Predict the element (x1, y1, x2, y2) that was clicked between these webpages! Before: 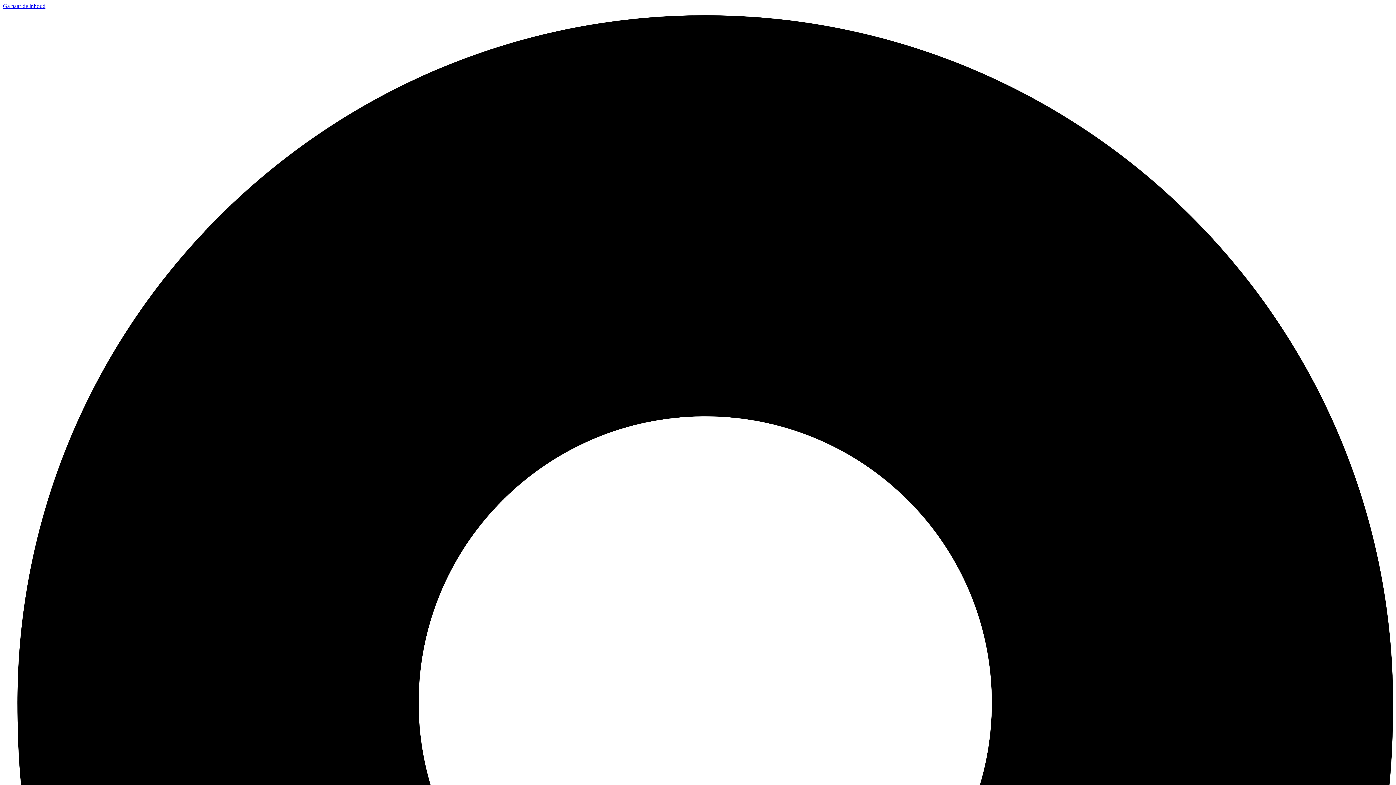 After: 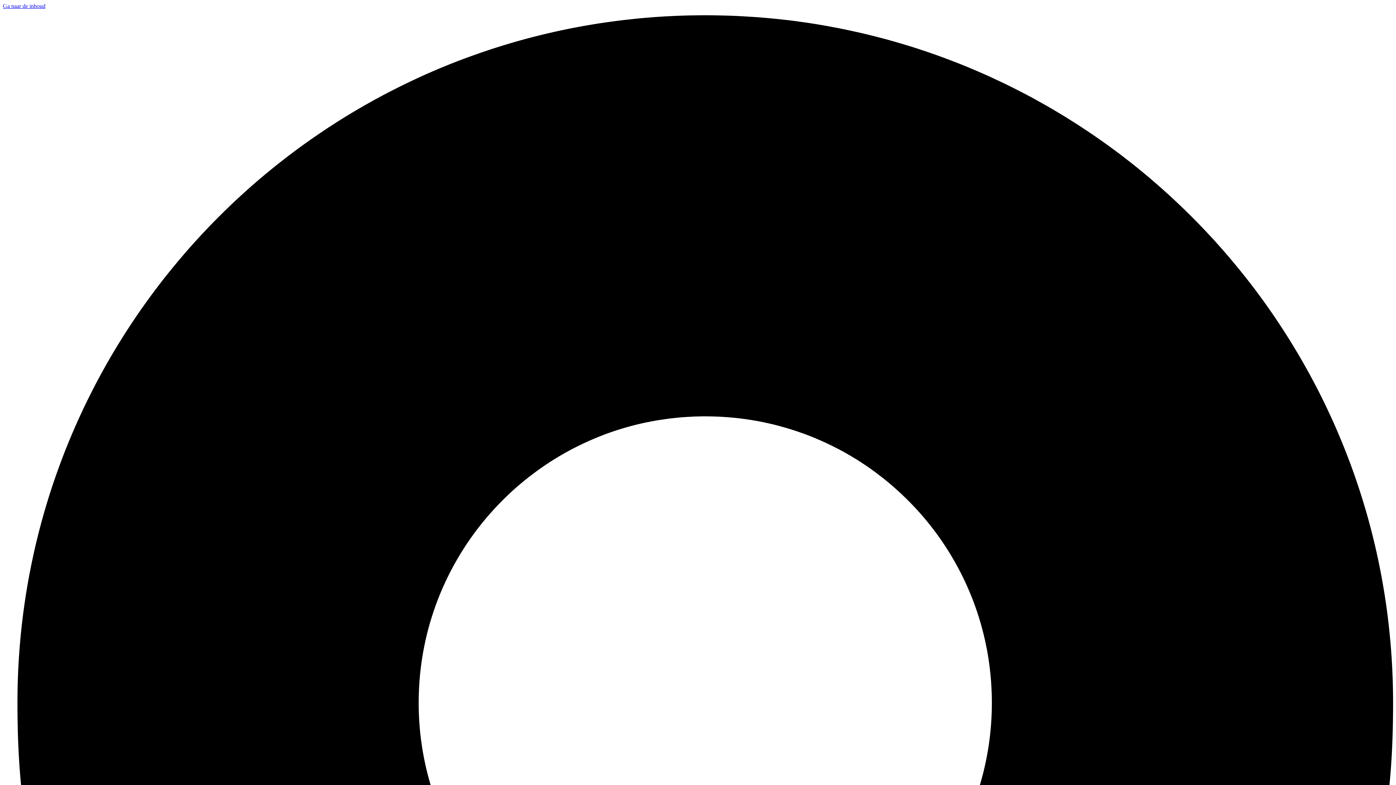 Action: bbox: (2, 2, 45, 9) label: Ga naar de inhoud